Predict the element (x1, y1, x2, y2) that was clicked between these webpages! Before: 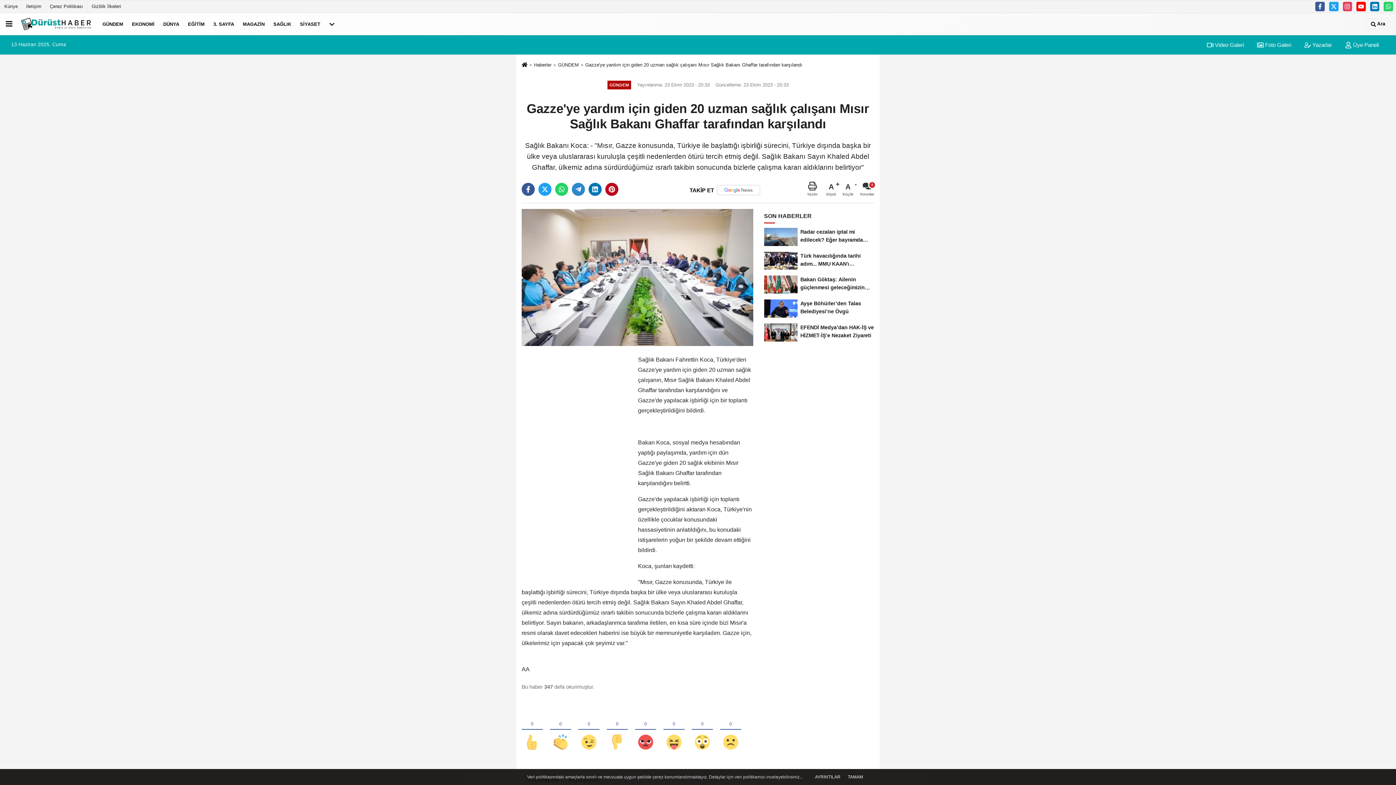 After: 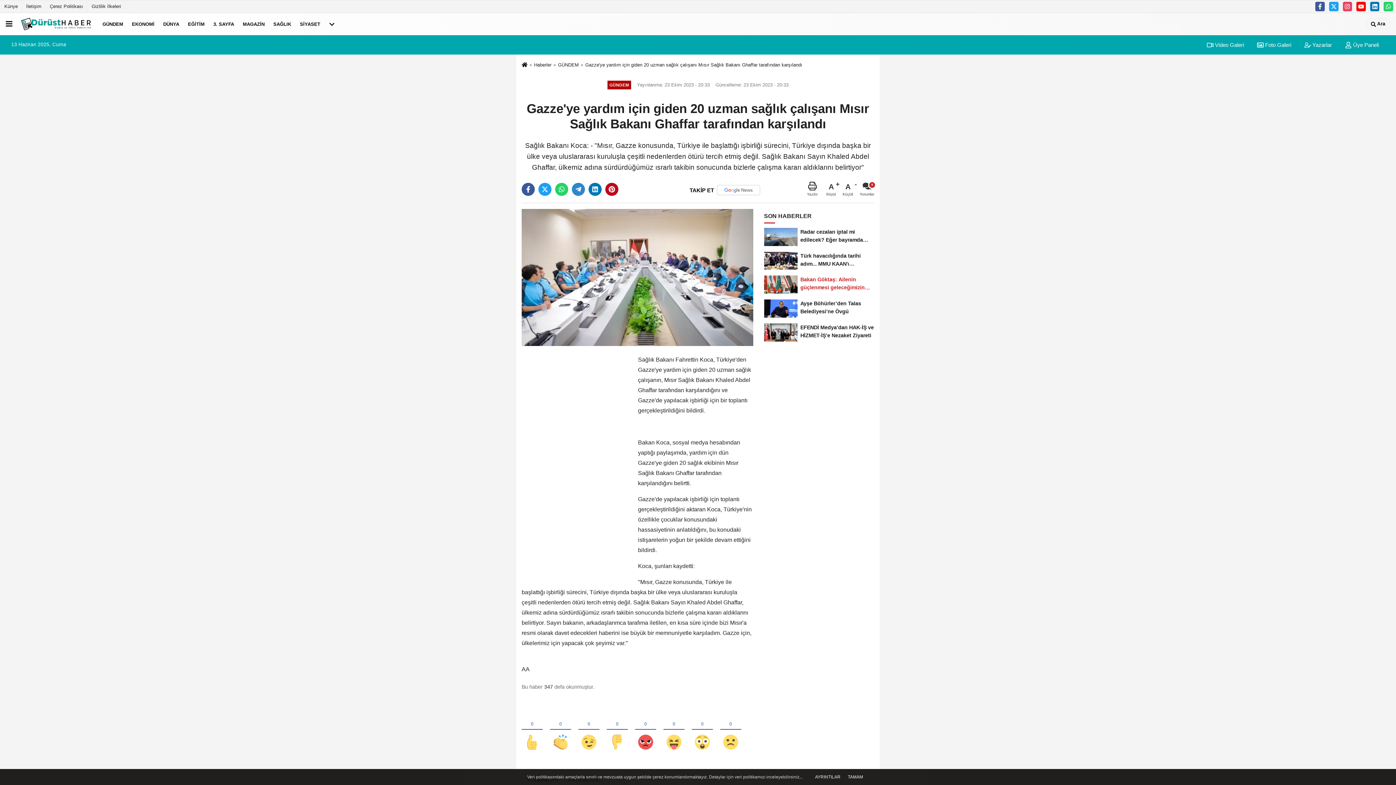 Action: bbox: (764, 272, 874, 296) label: Bakan Göktaş: Ailenin güçlenmesi geleceğimizin teminatıdır